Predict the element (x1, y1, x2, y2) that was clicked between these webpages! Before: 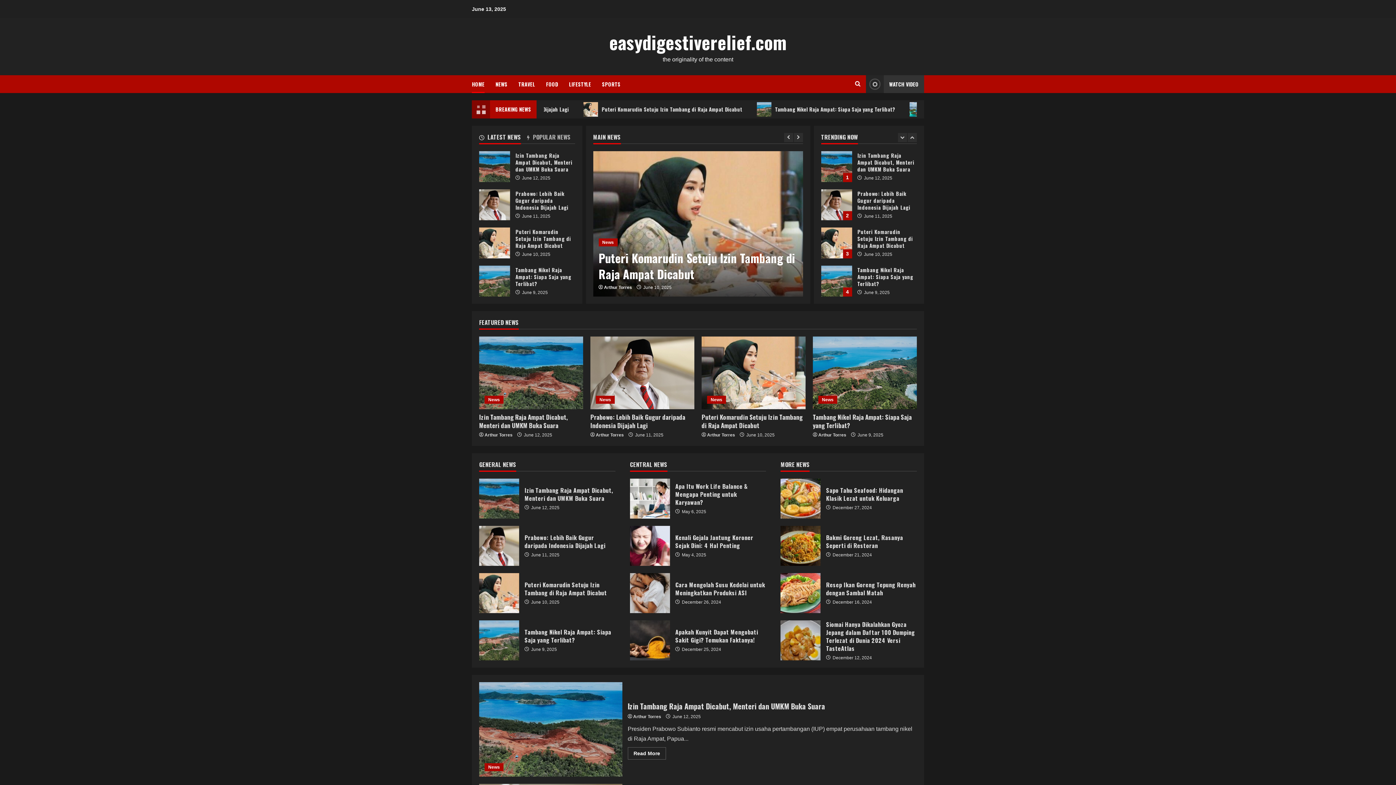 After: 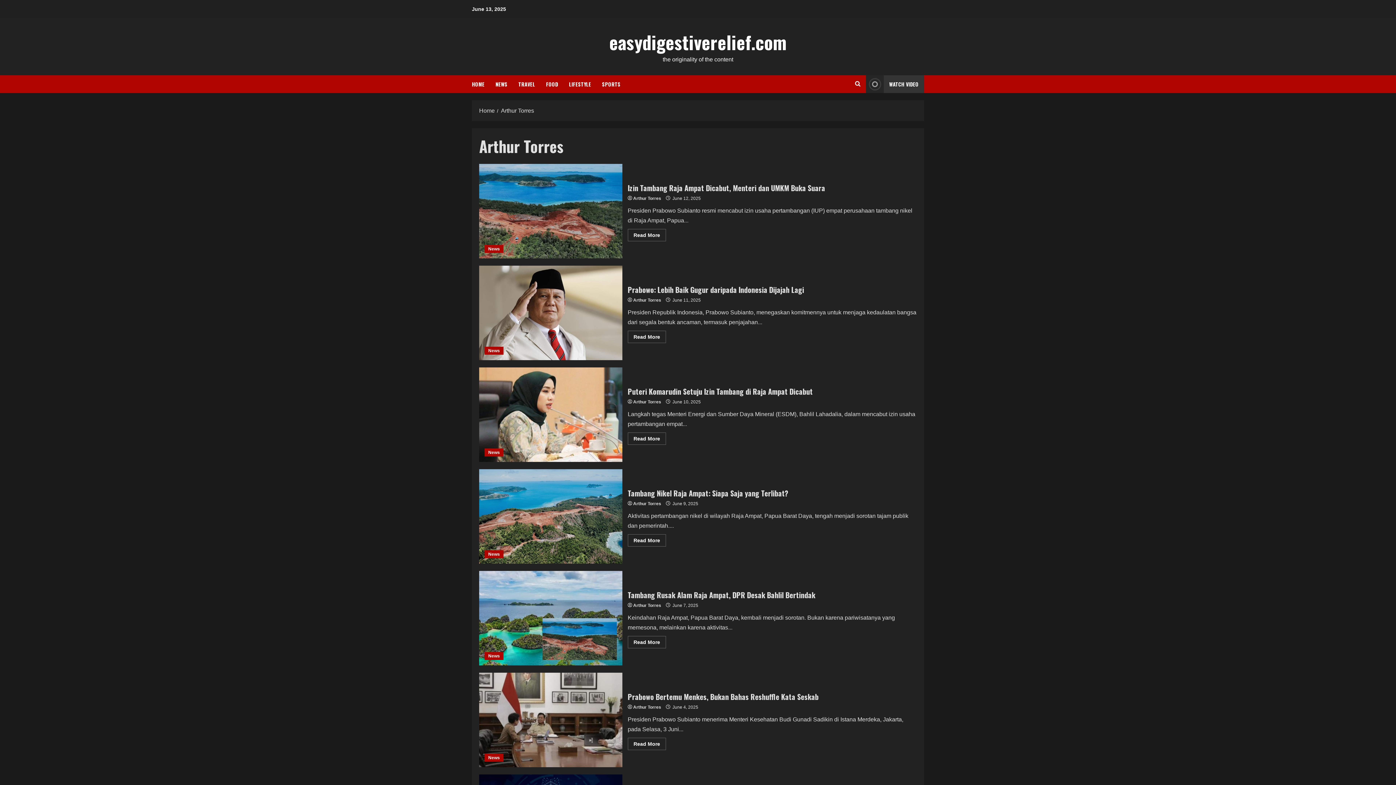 Action: label: Arthur Torres bbox: (484, 431, 512, 438)